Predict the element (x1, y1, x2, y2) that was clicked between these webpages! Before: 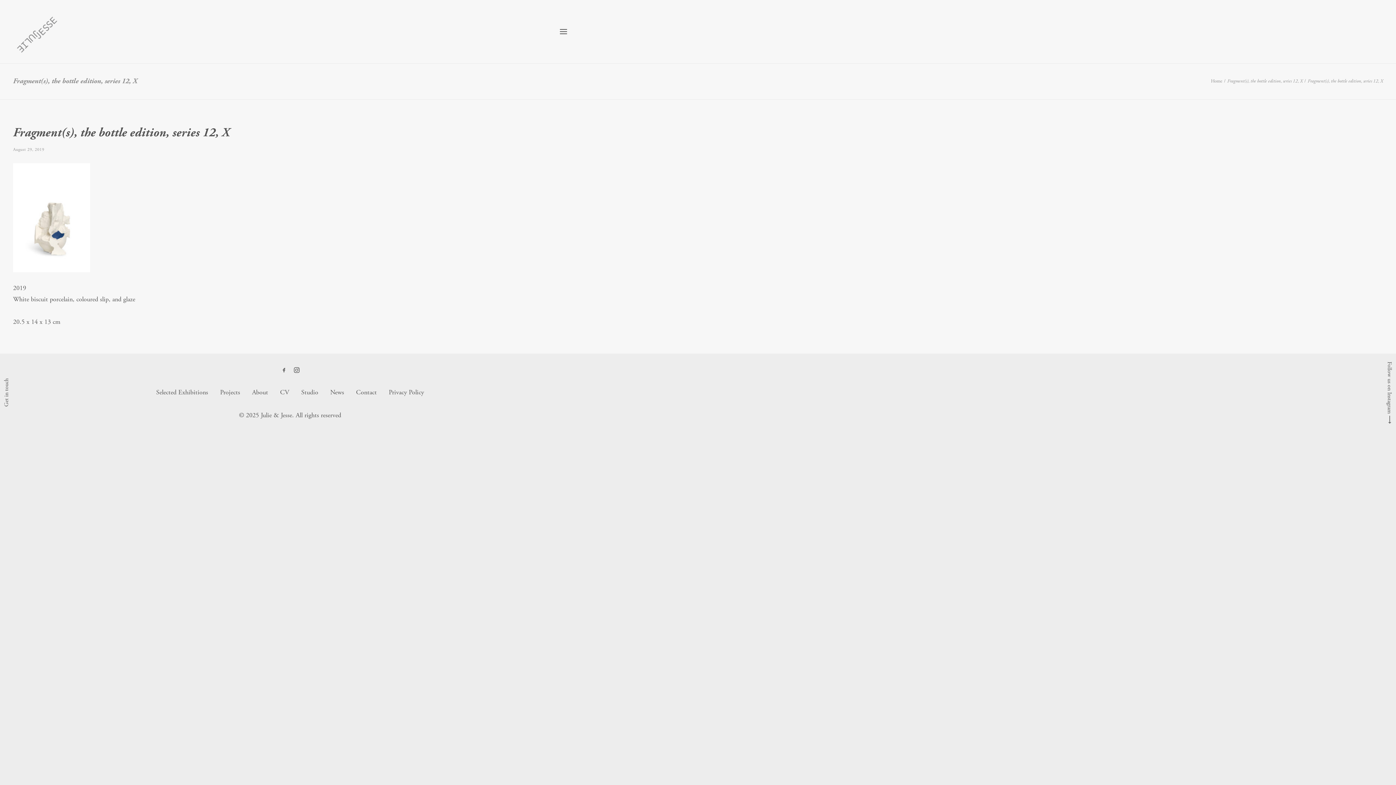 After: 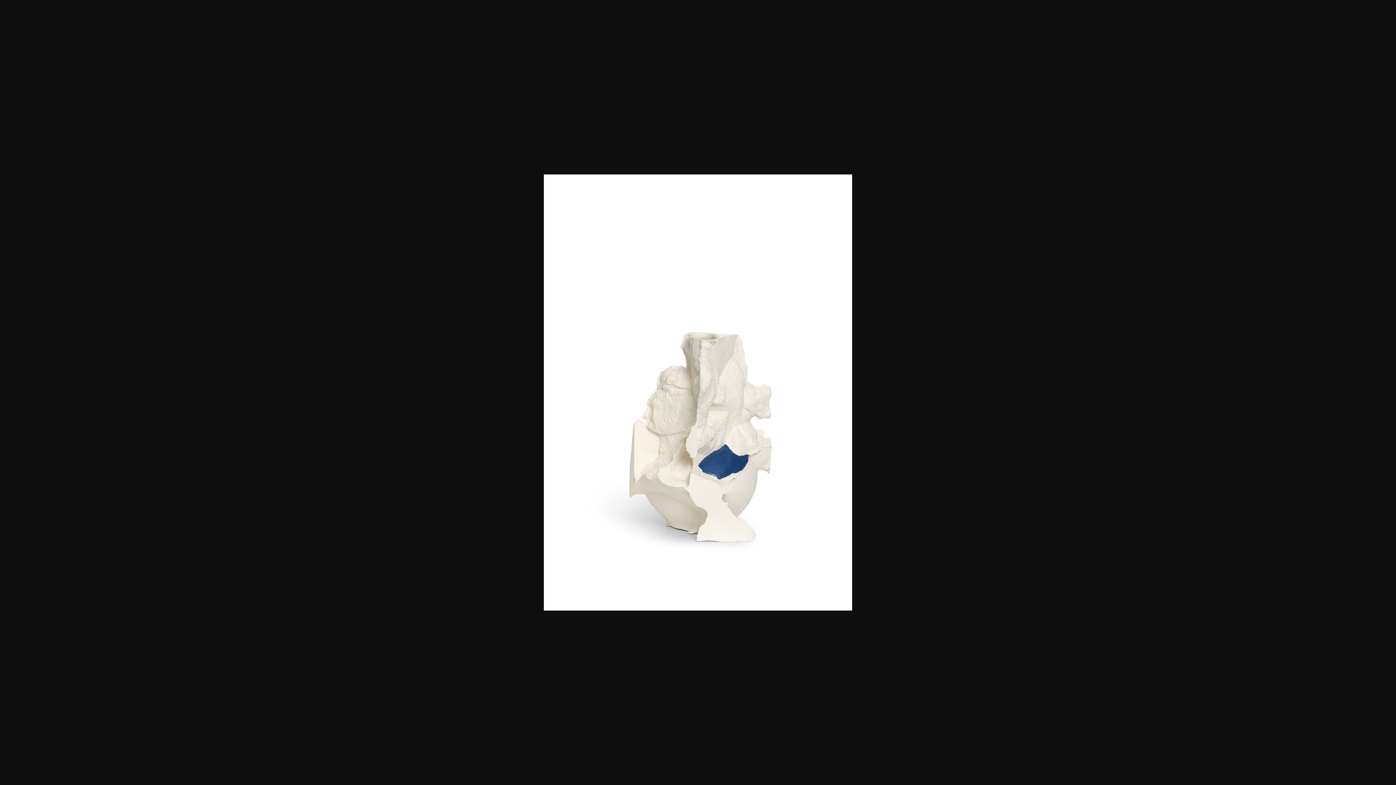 Action: bbox: (13, 266, 90, 274)